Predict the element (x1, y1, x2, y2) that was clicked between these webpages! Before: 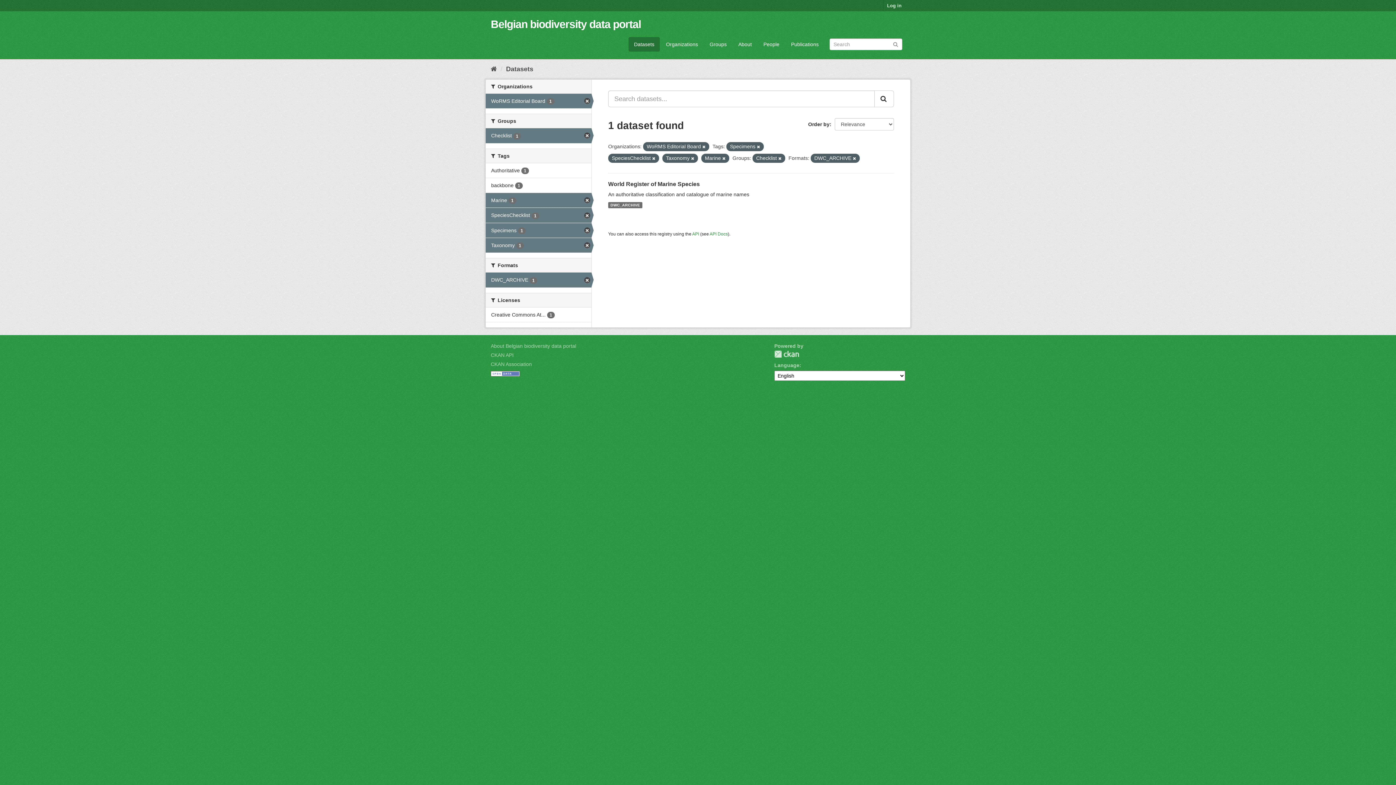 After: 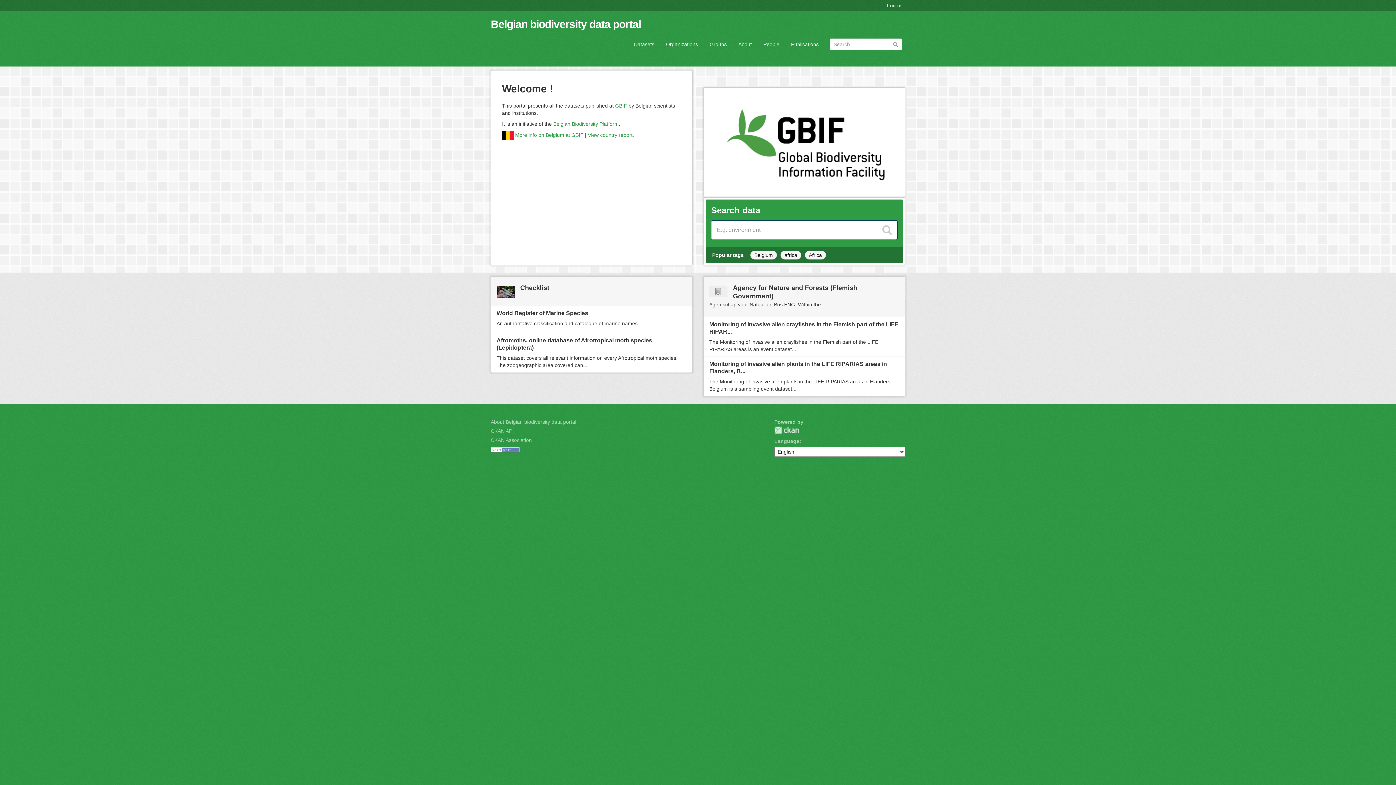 Action: label: Home bbox: (490, 65, 497, 72)